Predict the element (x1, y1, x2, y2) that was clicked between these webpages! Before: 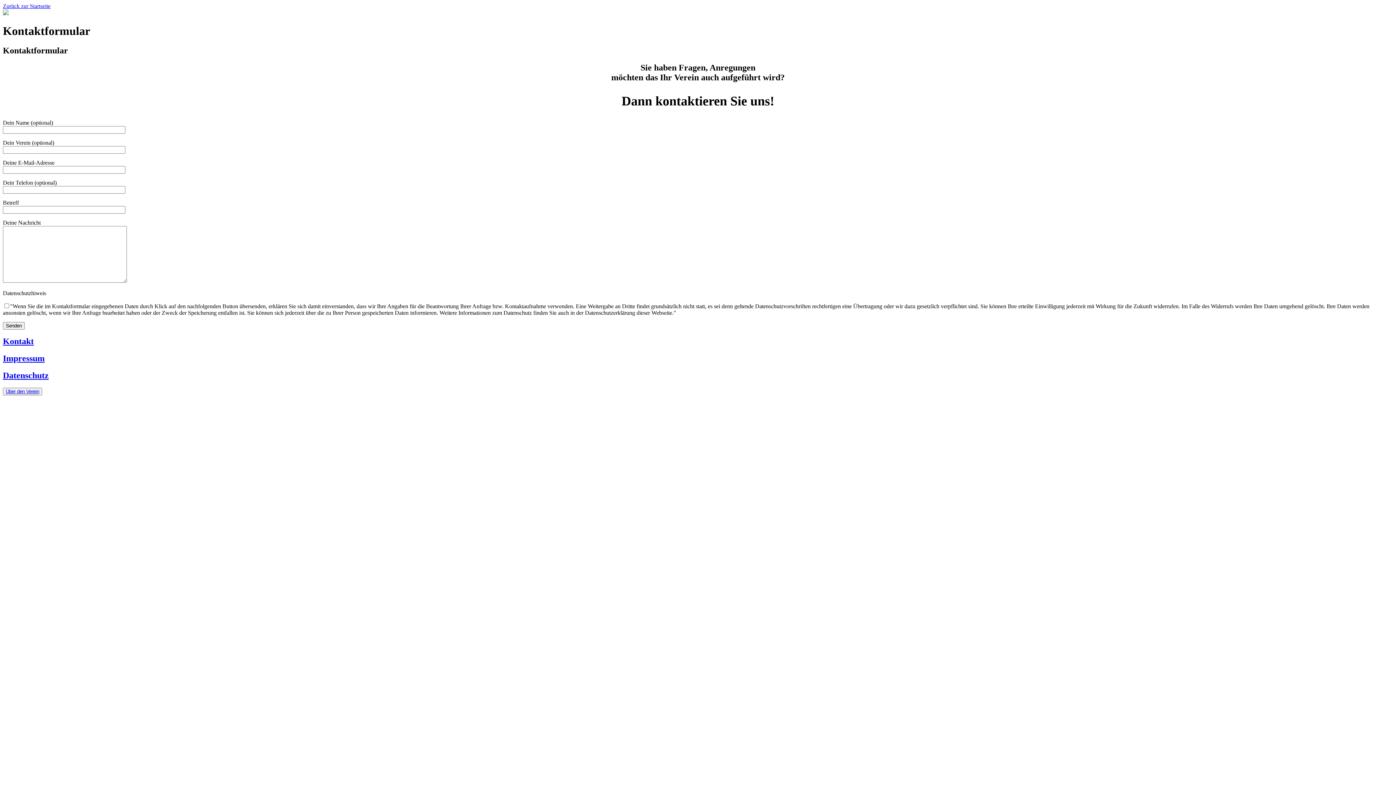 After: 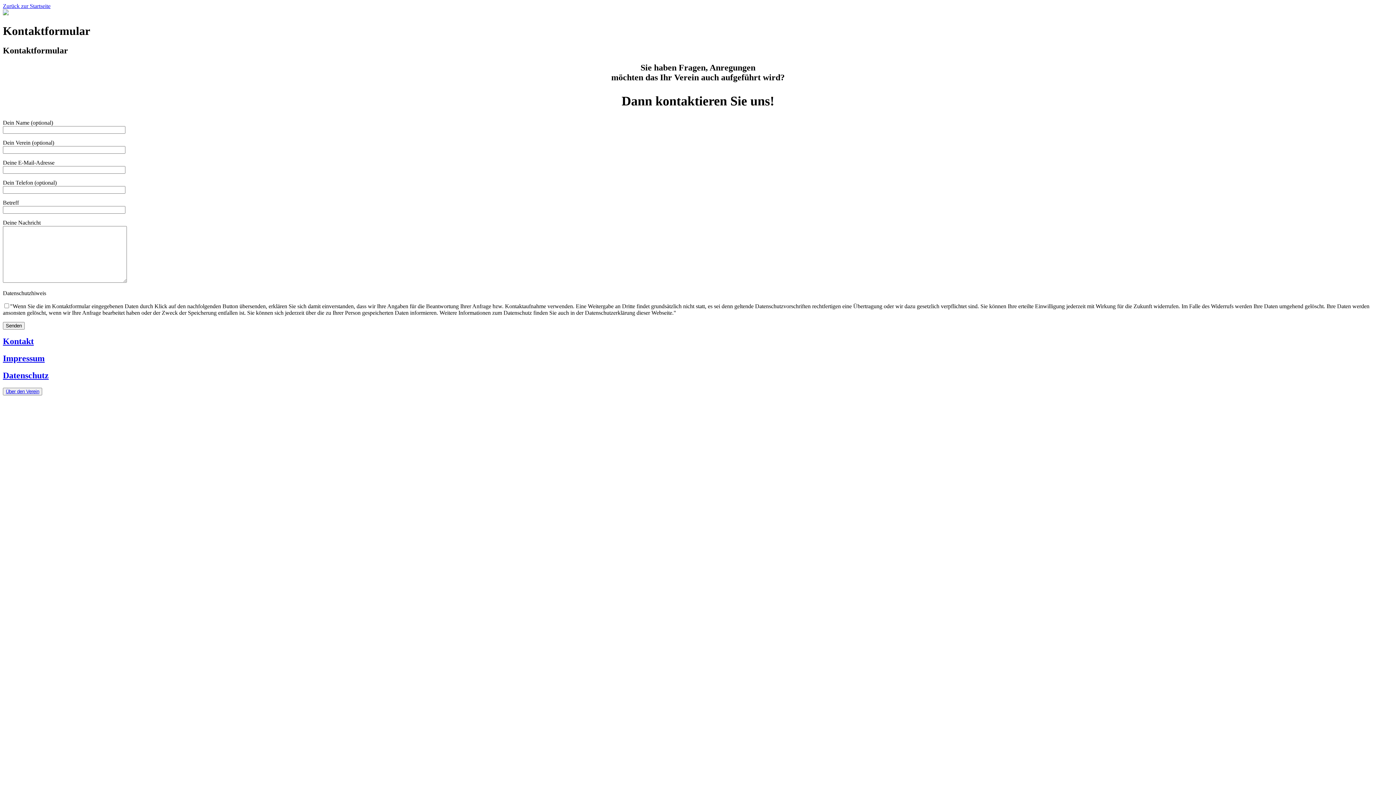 Action: label: Kontakt bbox: (2, 336, 33, 346)